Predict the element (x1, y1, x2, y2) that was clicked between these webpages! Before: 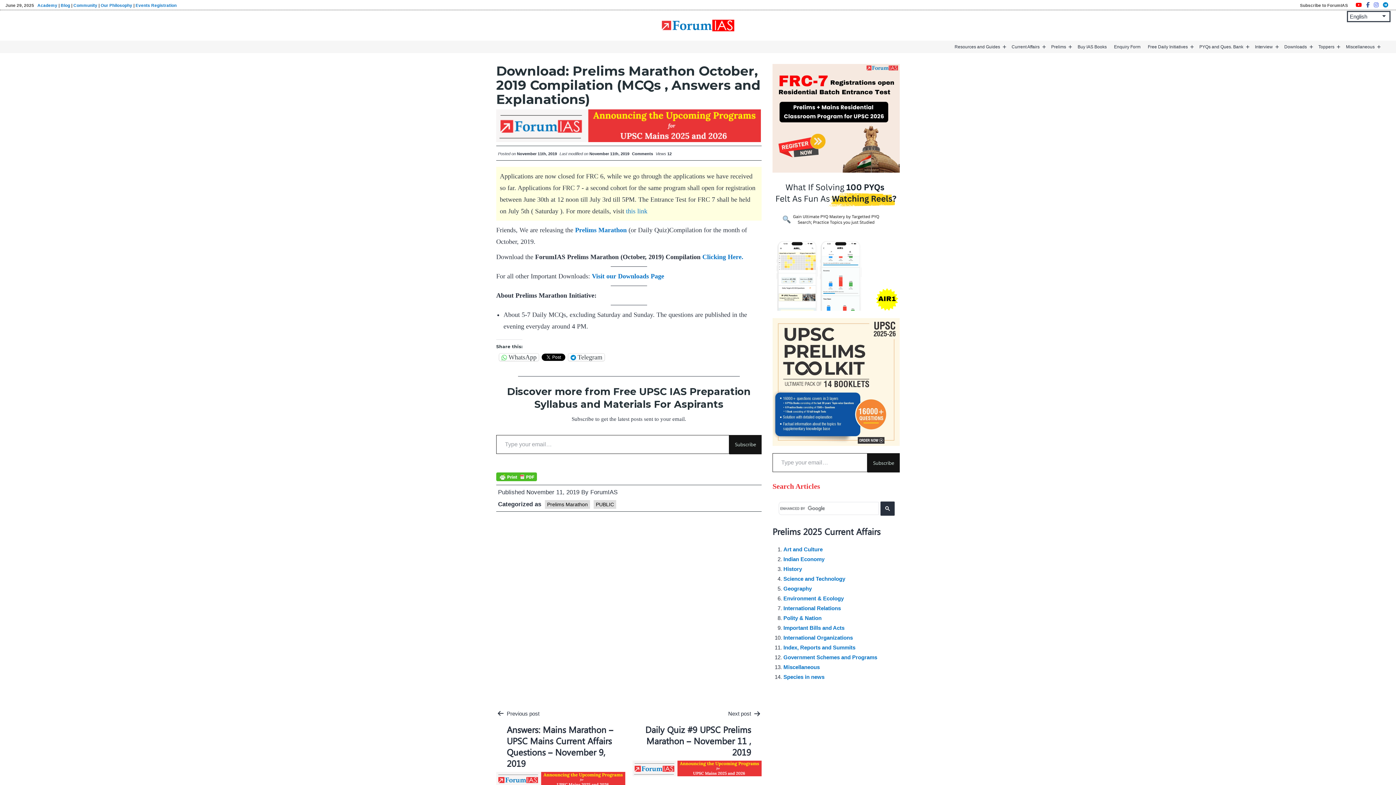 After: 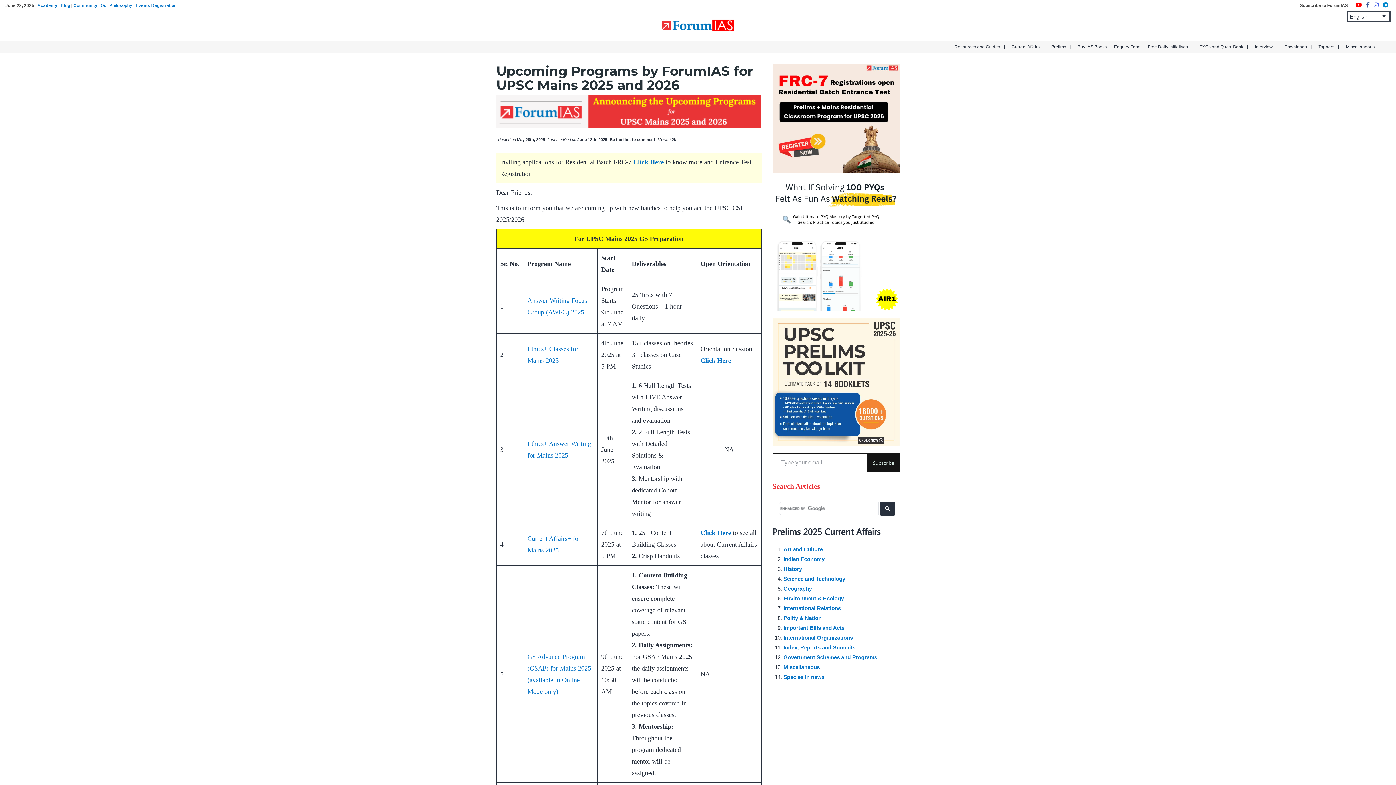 Action: bbox: (496, 772, 625, 788)